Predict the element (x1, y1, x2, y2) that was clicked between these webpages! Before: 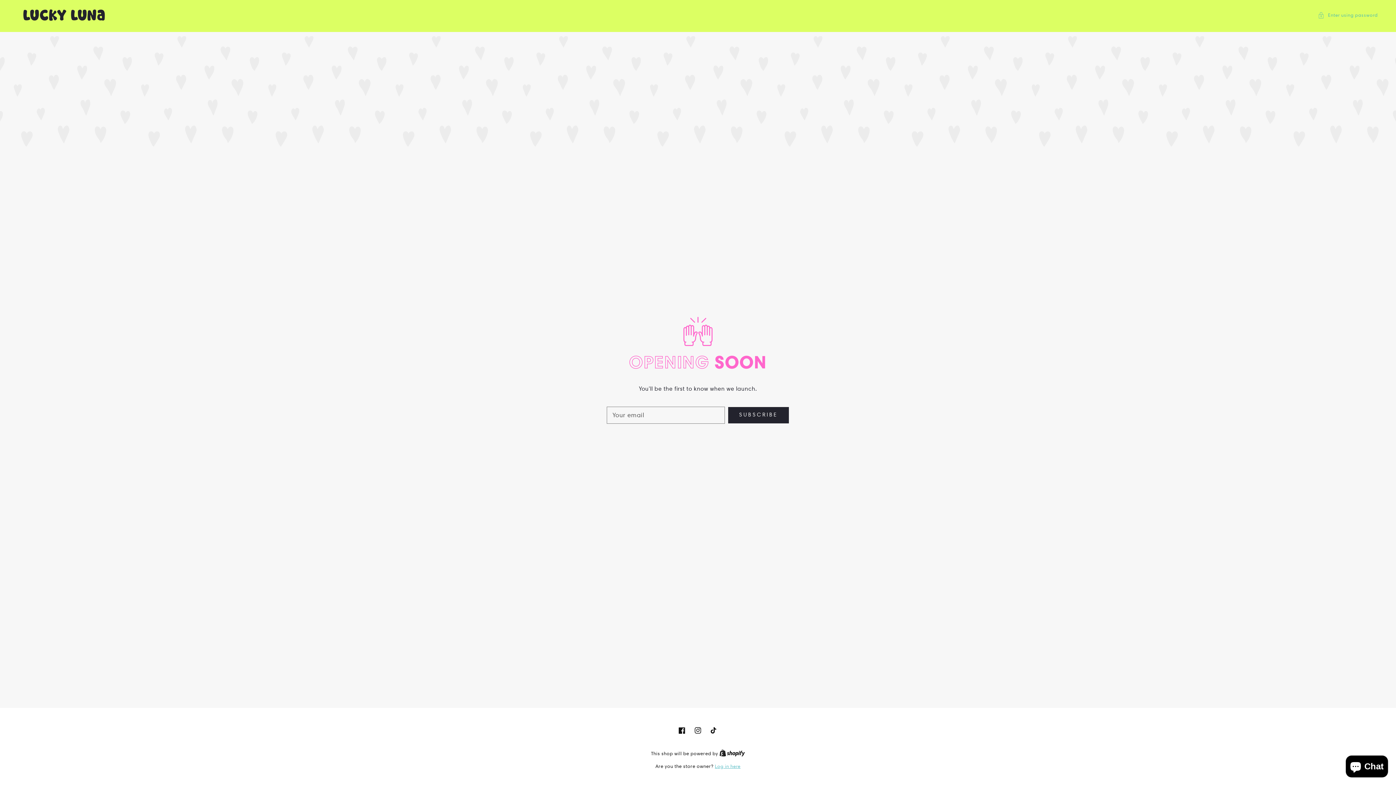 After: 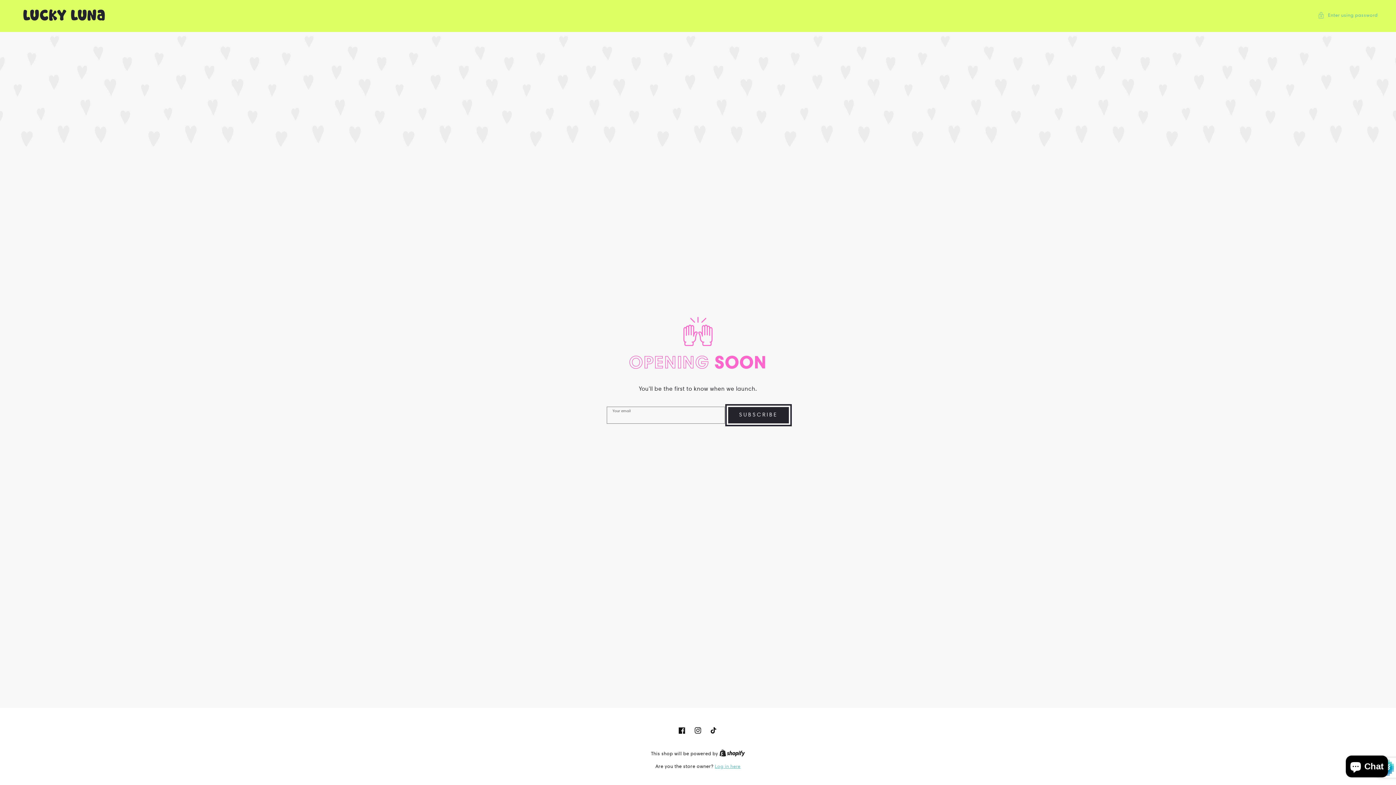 Action: label: SUBSCRIBE bbox: (728, 407, 789, 423)